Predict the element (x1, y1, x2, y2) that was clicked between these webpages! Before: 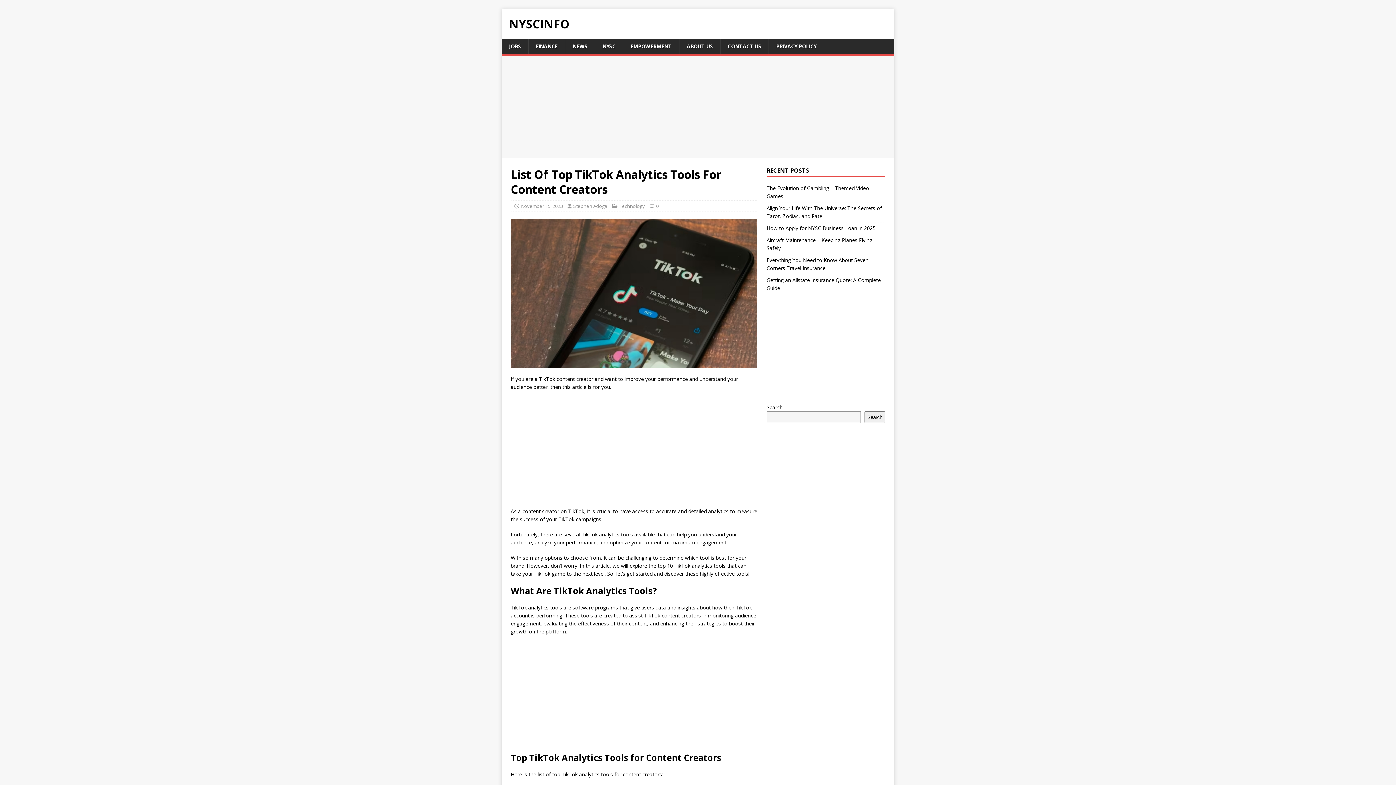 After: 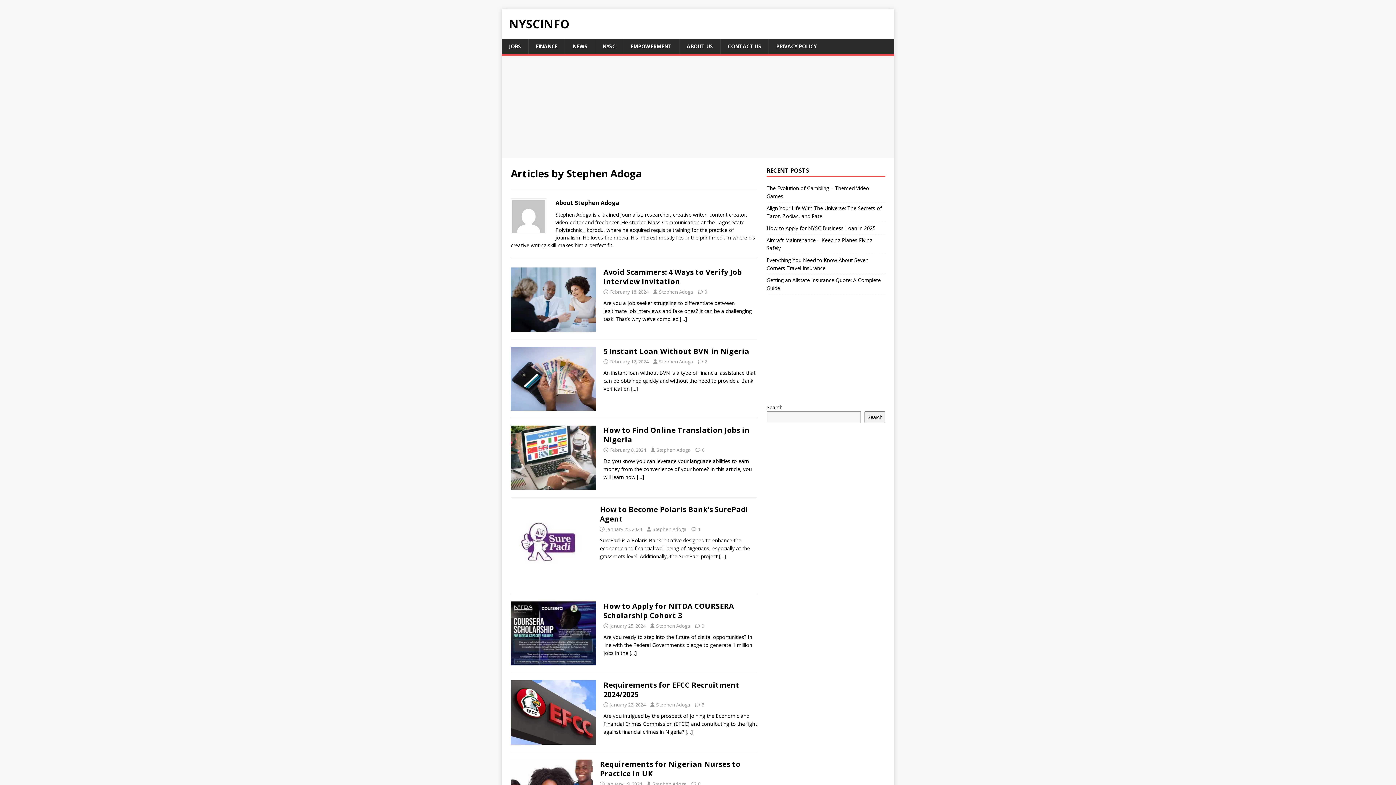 Action: bbox: (573, 202, 607, 209) label: Stephen Adoga